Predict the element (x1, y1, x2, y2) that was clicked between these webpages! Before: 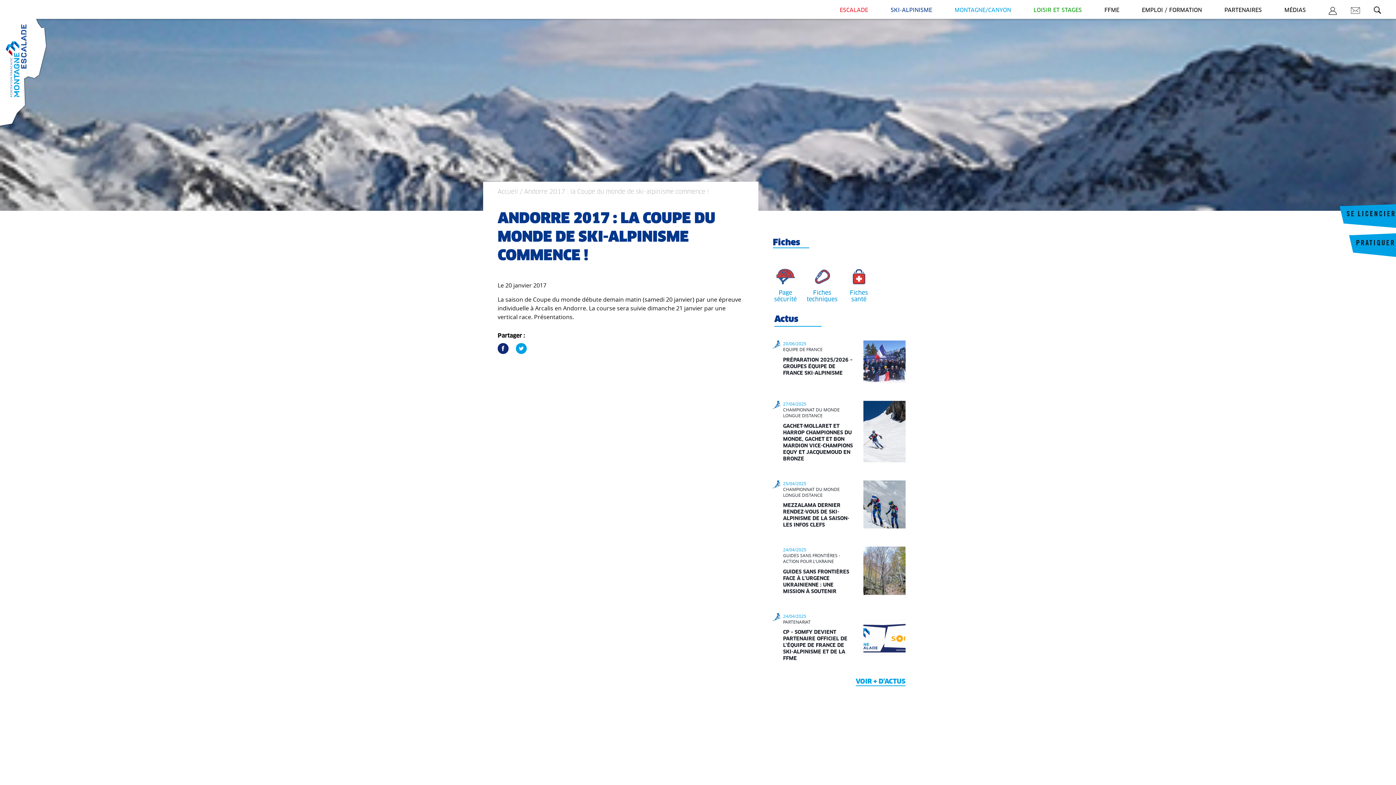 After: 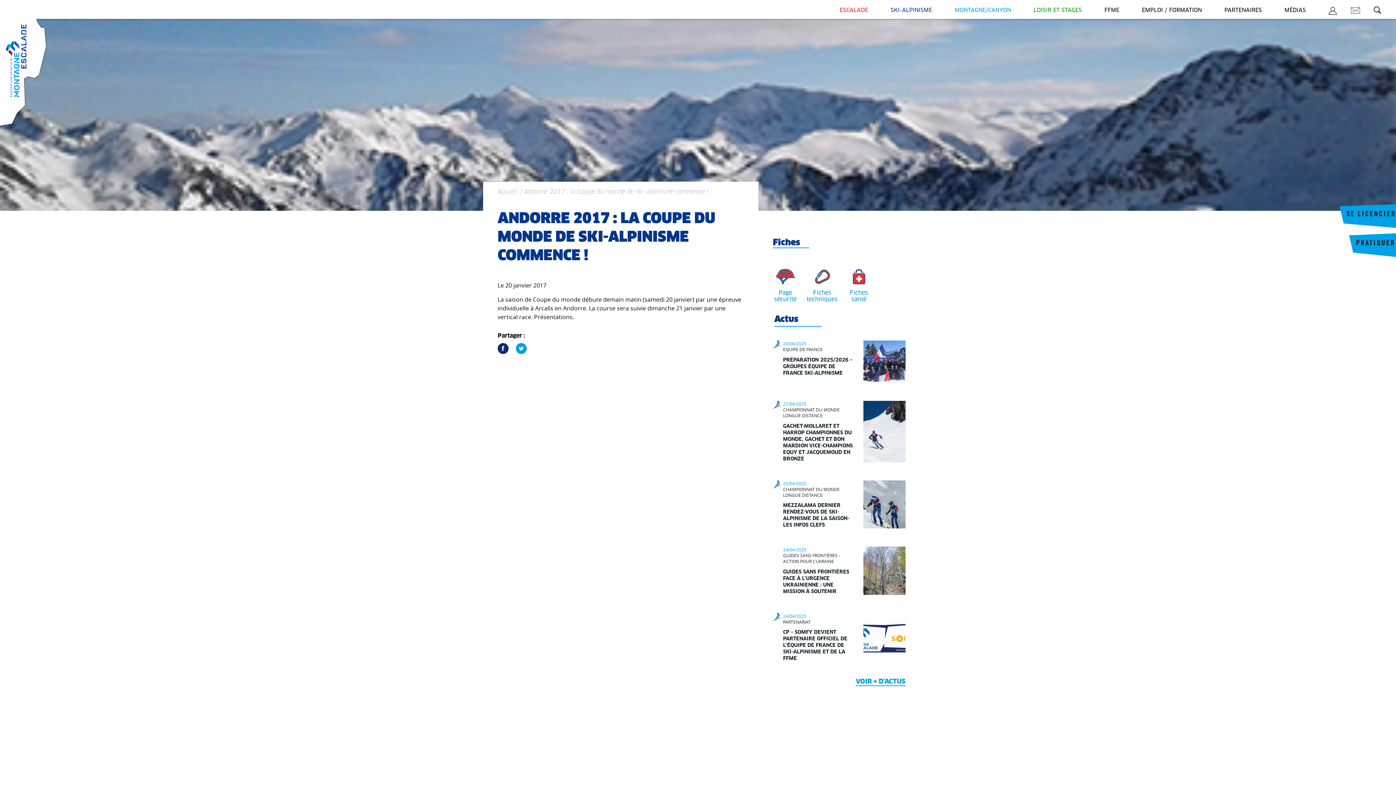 Action: bbox: (497, 343, 508, 354)